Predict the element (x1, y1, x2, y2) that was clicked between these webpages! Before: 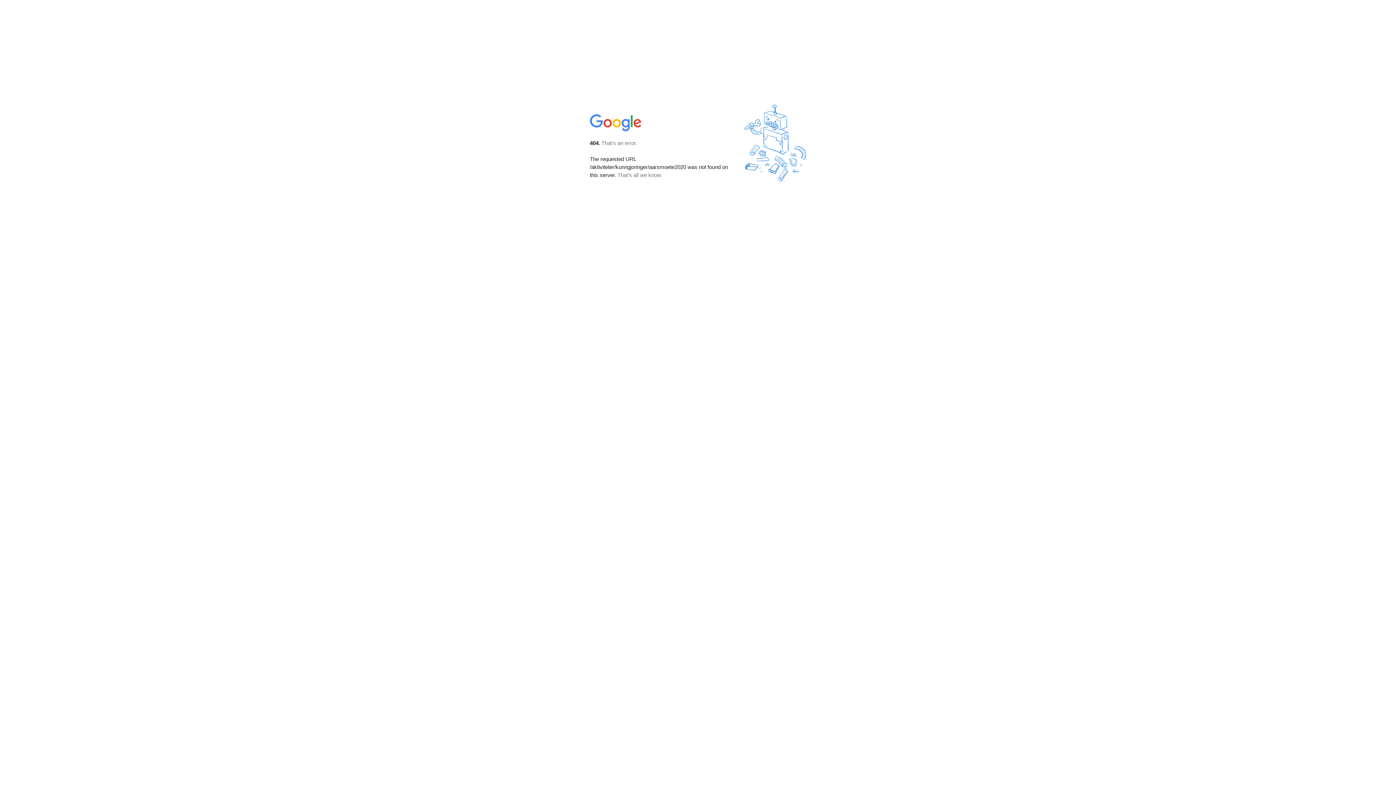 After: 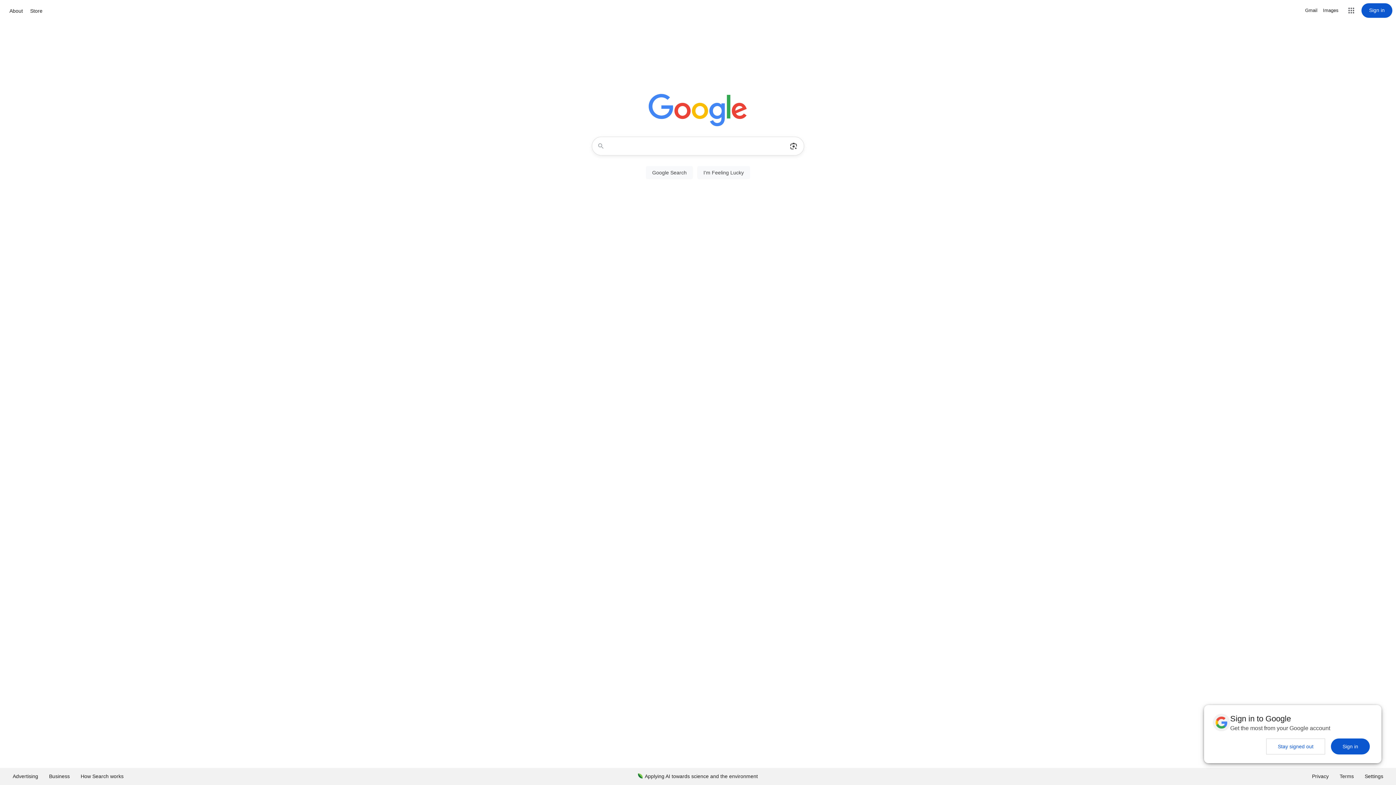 Action: bbox: (590, 127, 642, 134)